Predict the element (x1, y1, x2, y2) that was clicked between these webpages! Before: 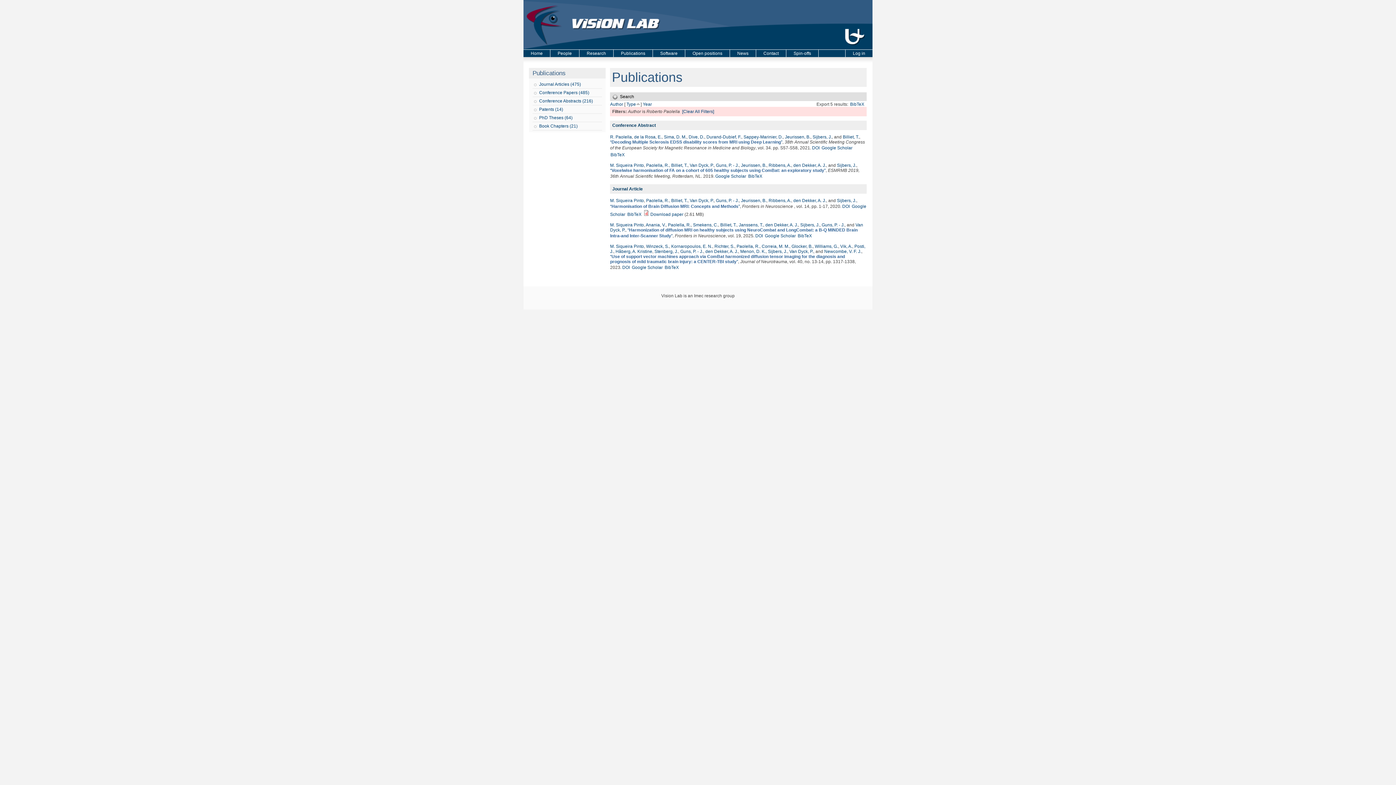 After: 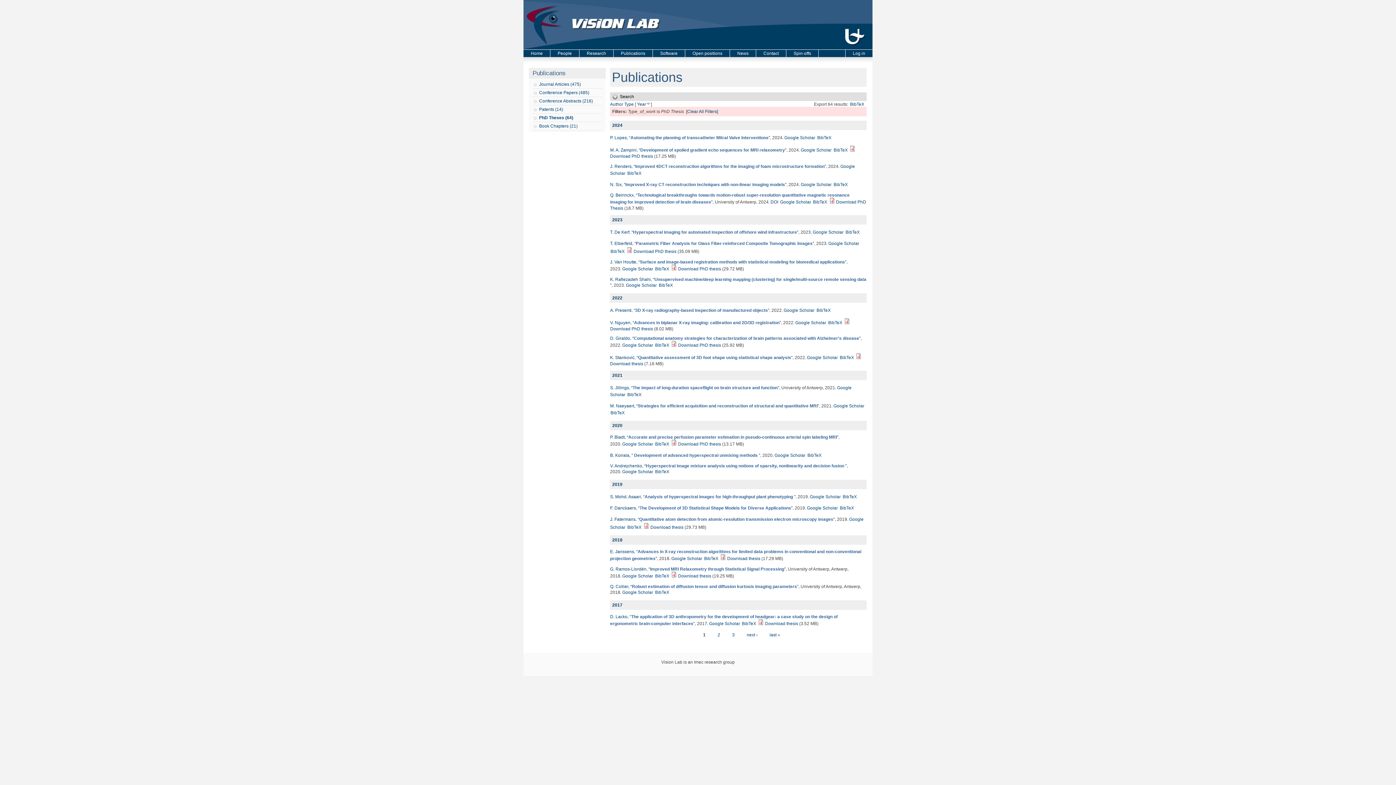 Action: label: PhD Theses (64) bbox: (532, 113, 602, 122)